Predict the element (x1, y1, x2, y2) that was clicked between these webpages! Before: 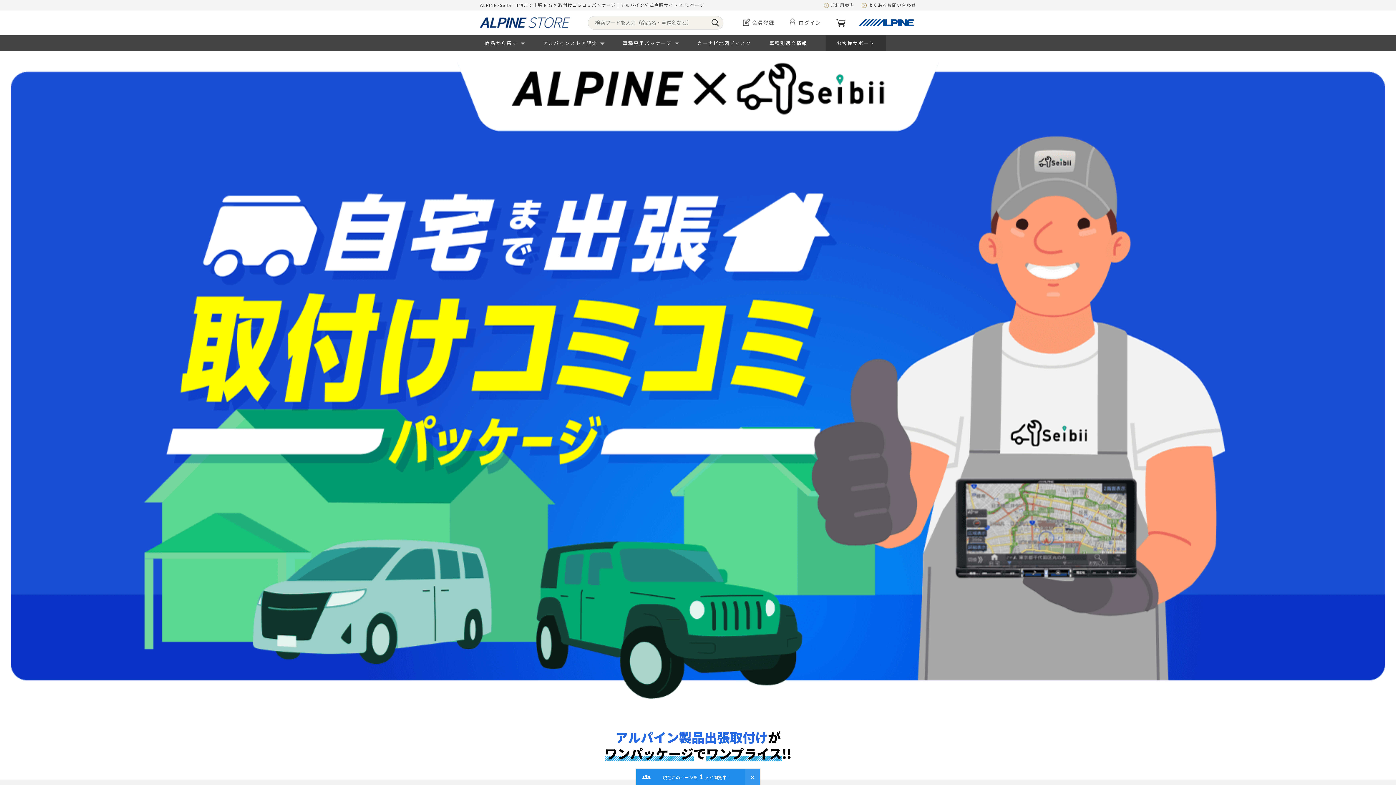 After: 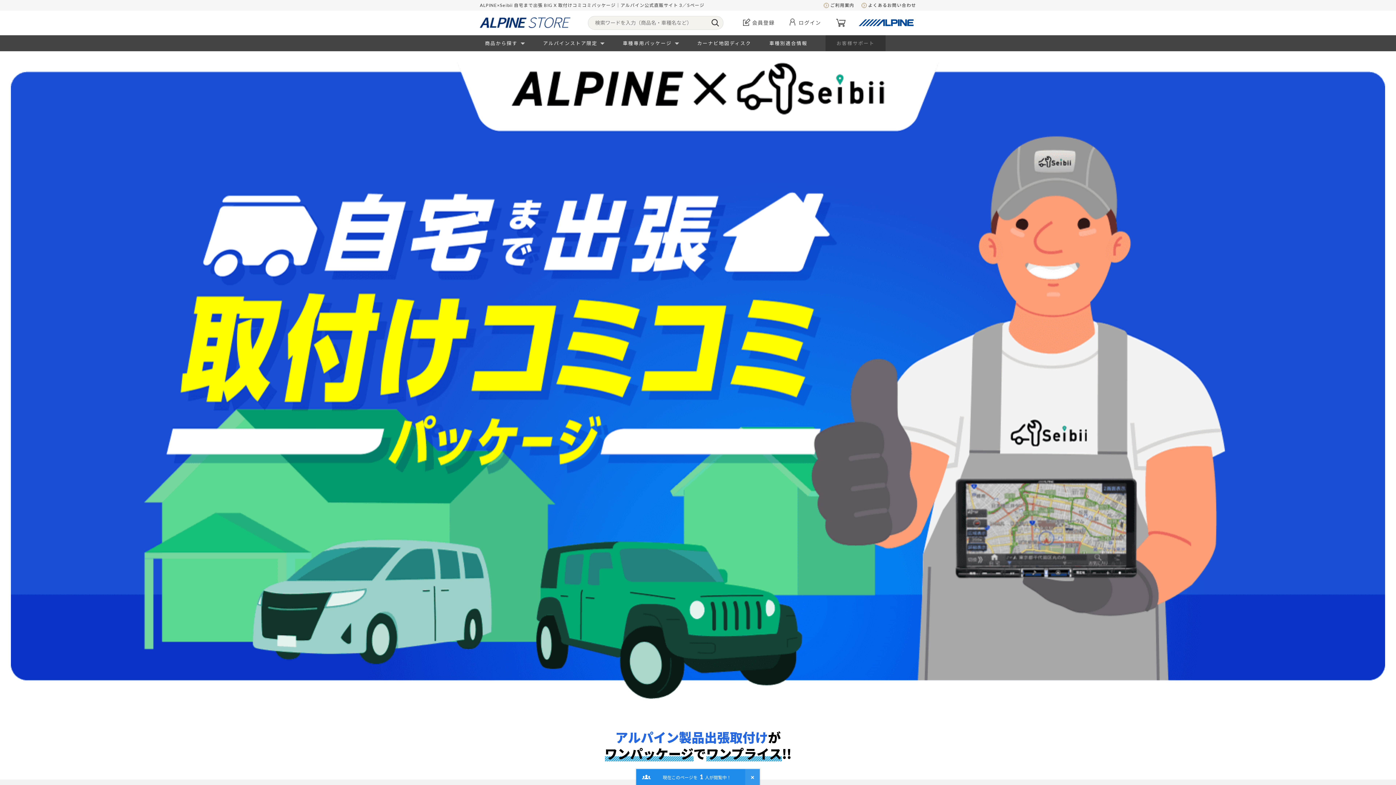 Action: bbox: (825, 35, 885, 51) label: お客様サポート